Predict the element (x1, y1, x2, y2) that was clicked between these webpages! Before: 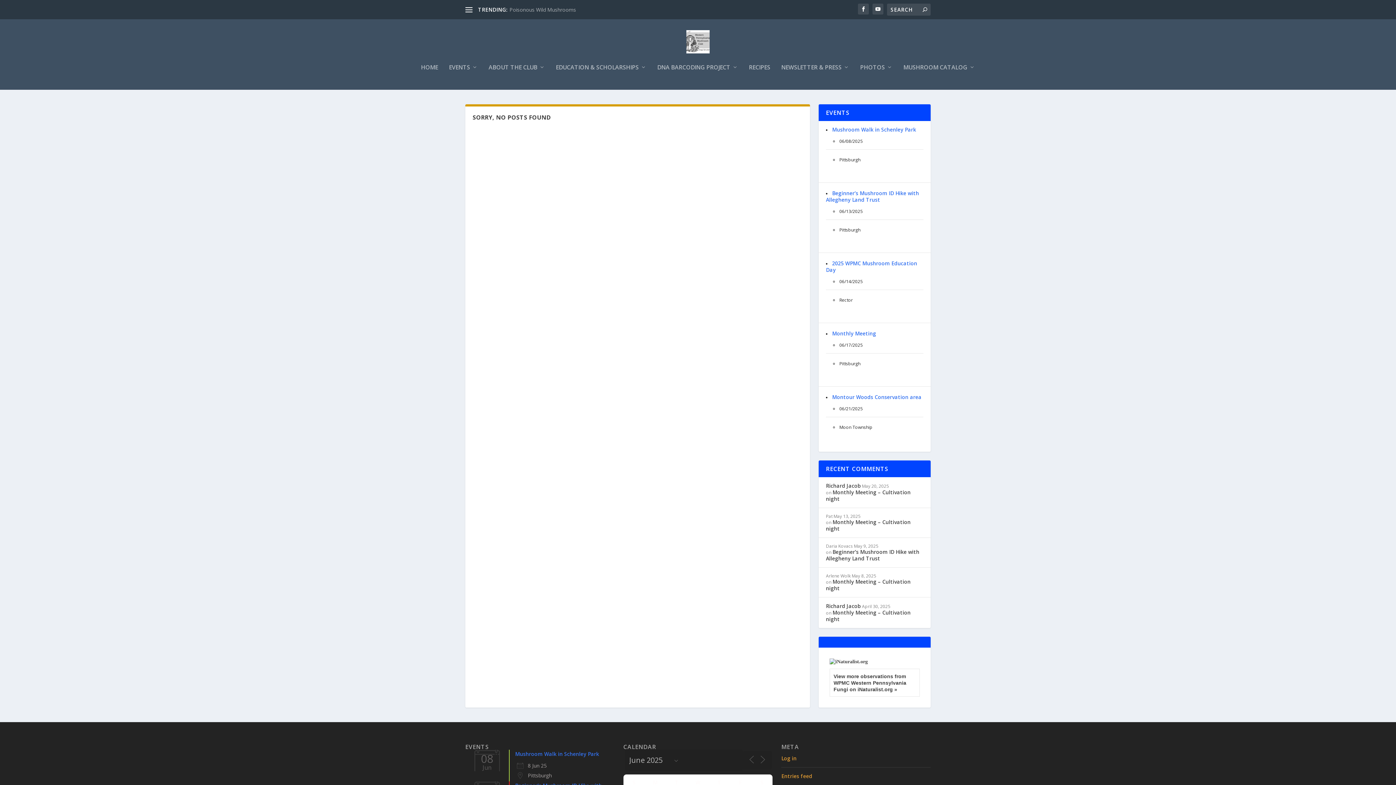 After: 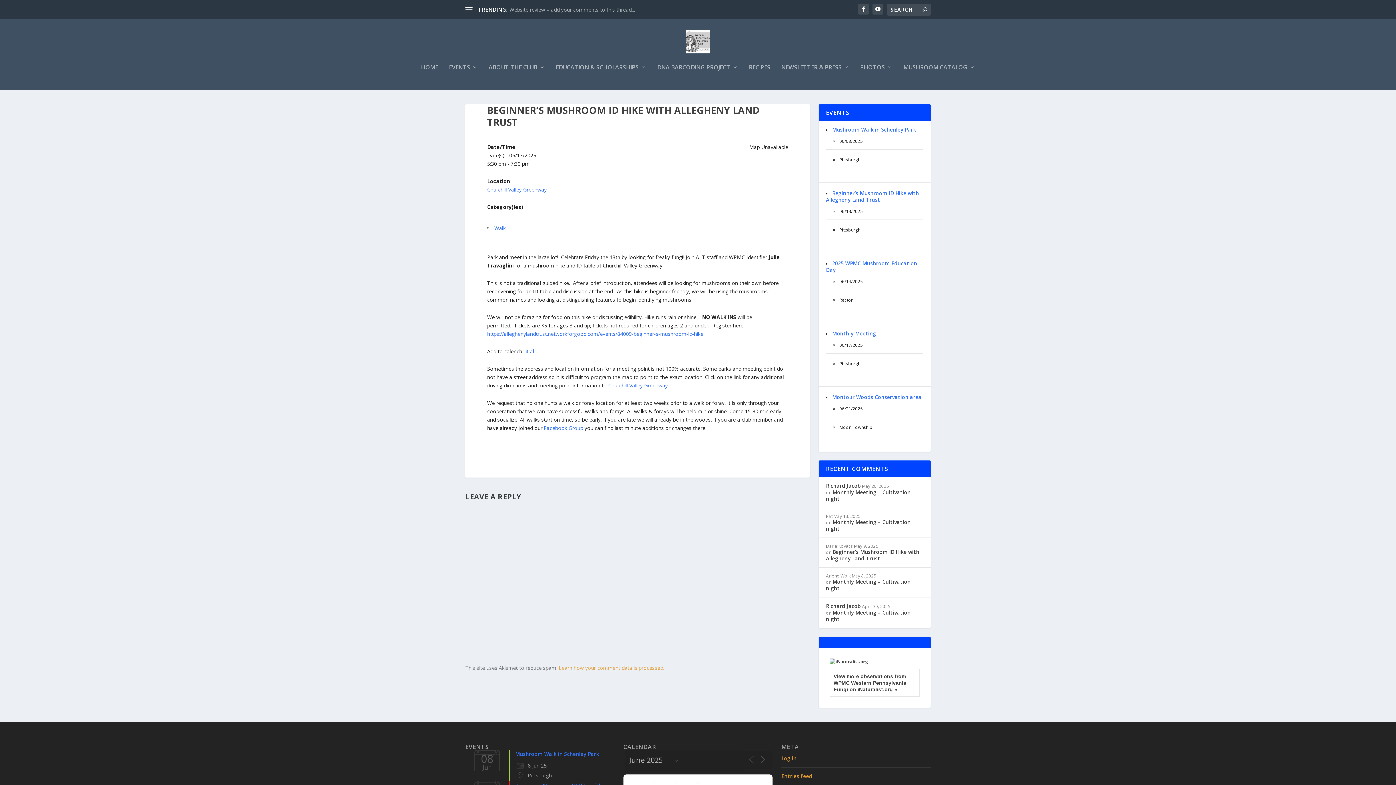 Action: bbox: (826, 189, 919, 203) label: Beginner’s Mushroom ID Hike with Allegheny Land Trust